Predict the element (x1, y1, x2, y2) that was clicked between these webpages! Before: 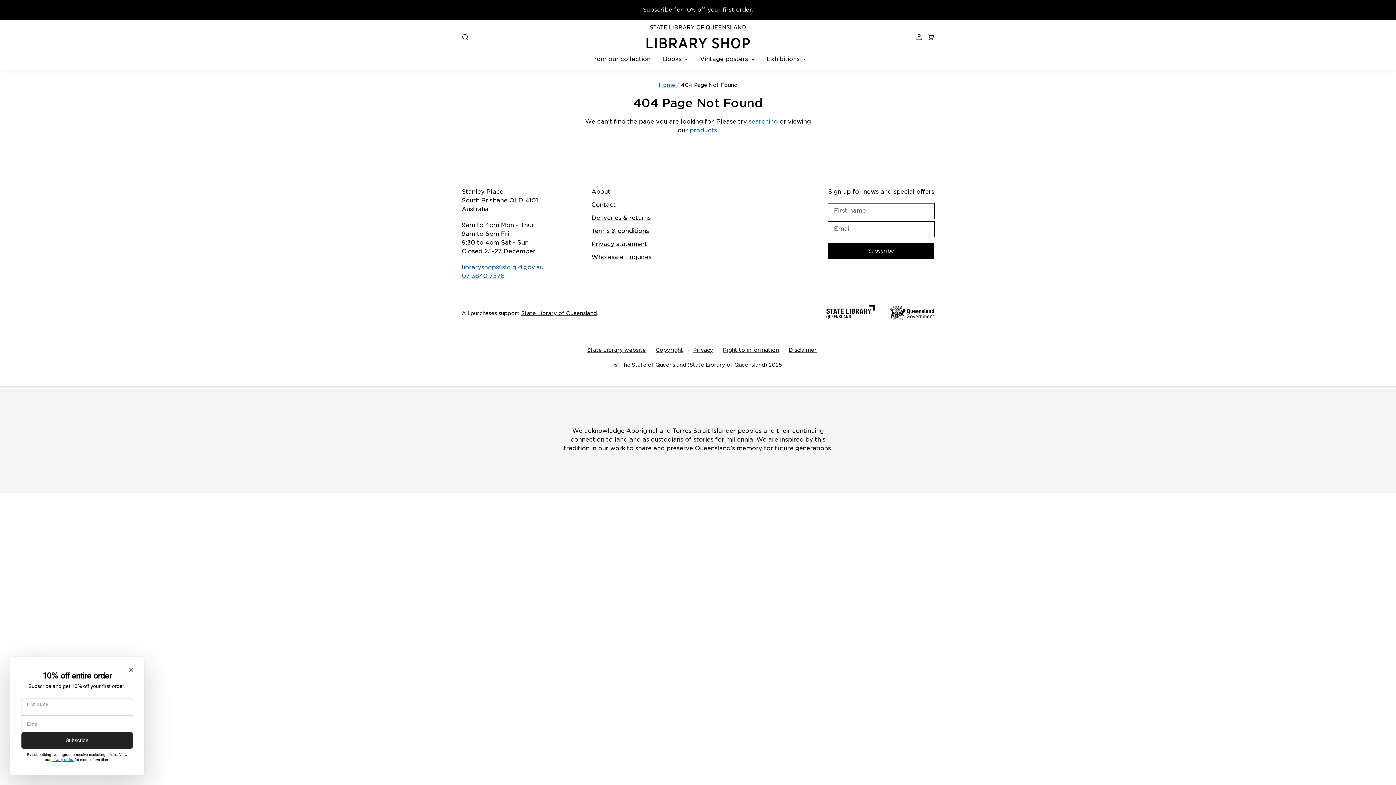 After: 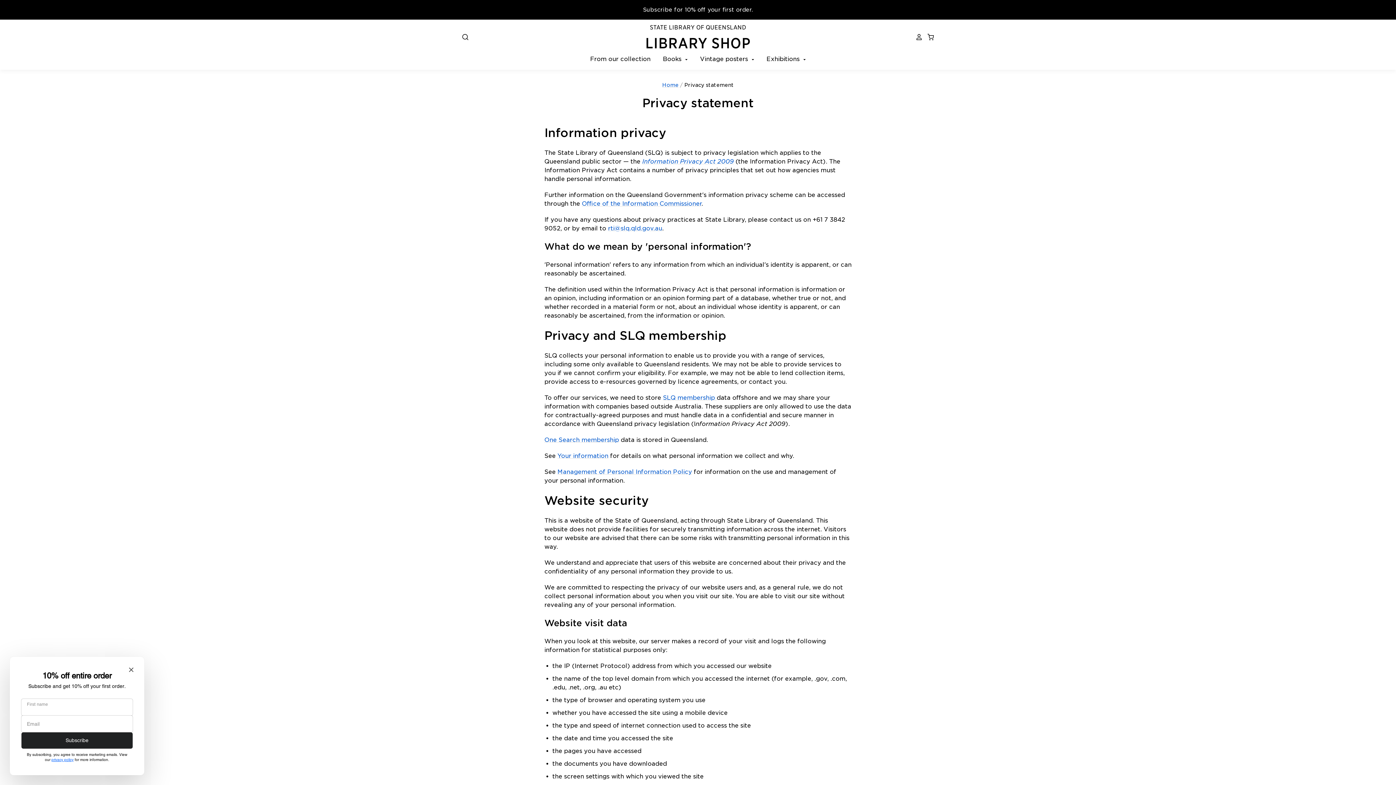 Action: bbox: (591, 240, 647, 247) label: Privacy statement